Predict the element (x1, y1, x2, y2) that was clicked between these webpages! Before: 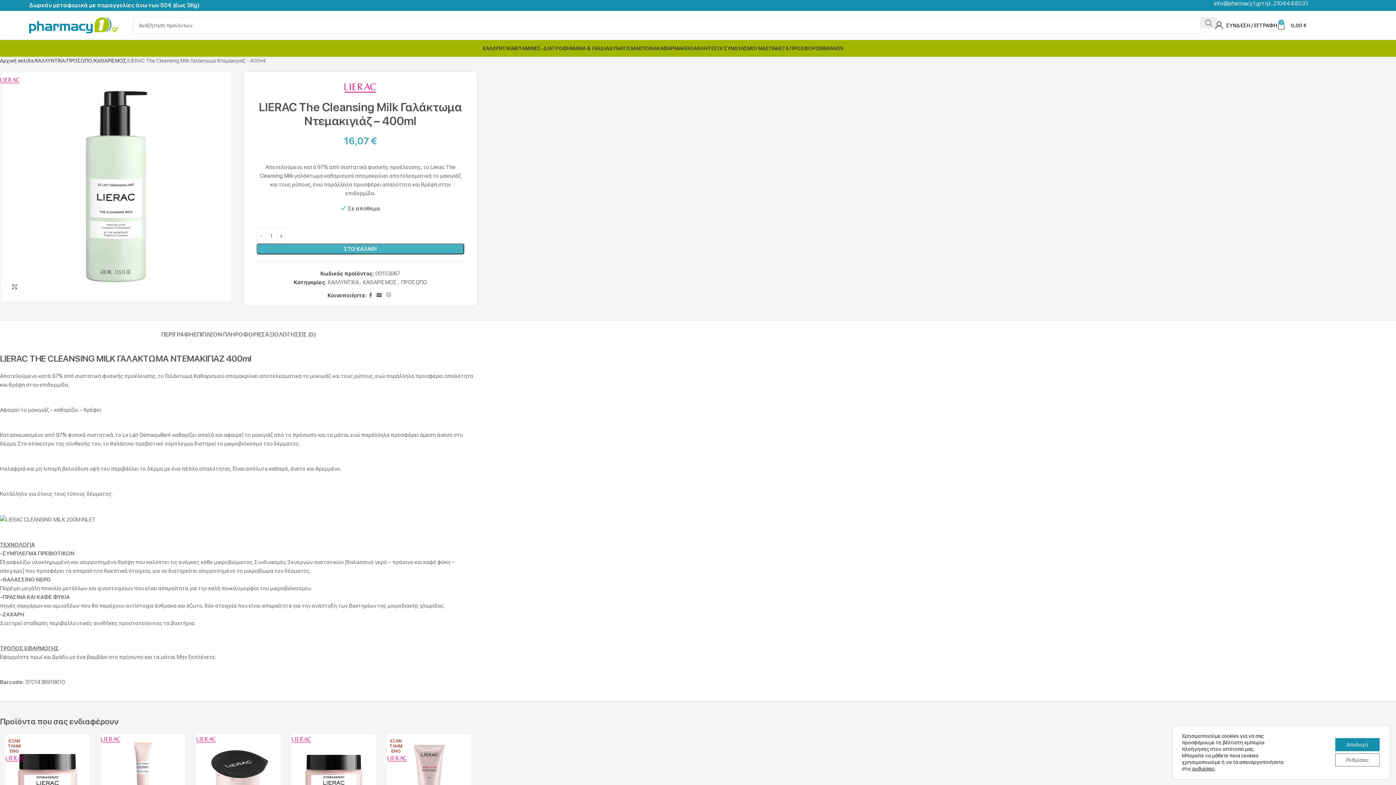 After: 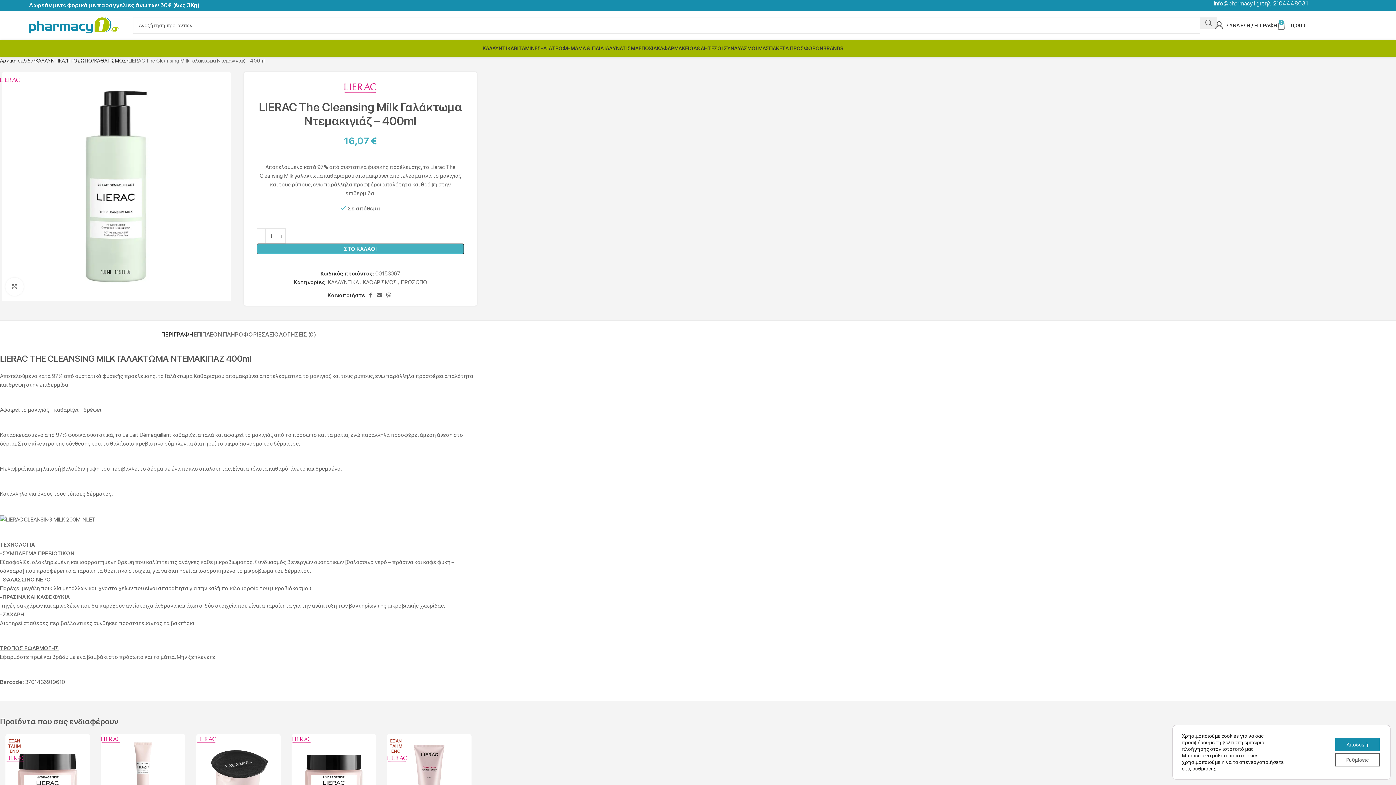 Action: bbox: (161, 320, 193, 341) label: ΠΕΡΙΓΡΑΦΗ